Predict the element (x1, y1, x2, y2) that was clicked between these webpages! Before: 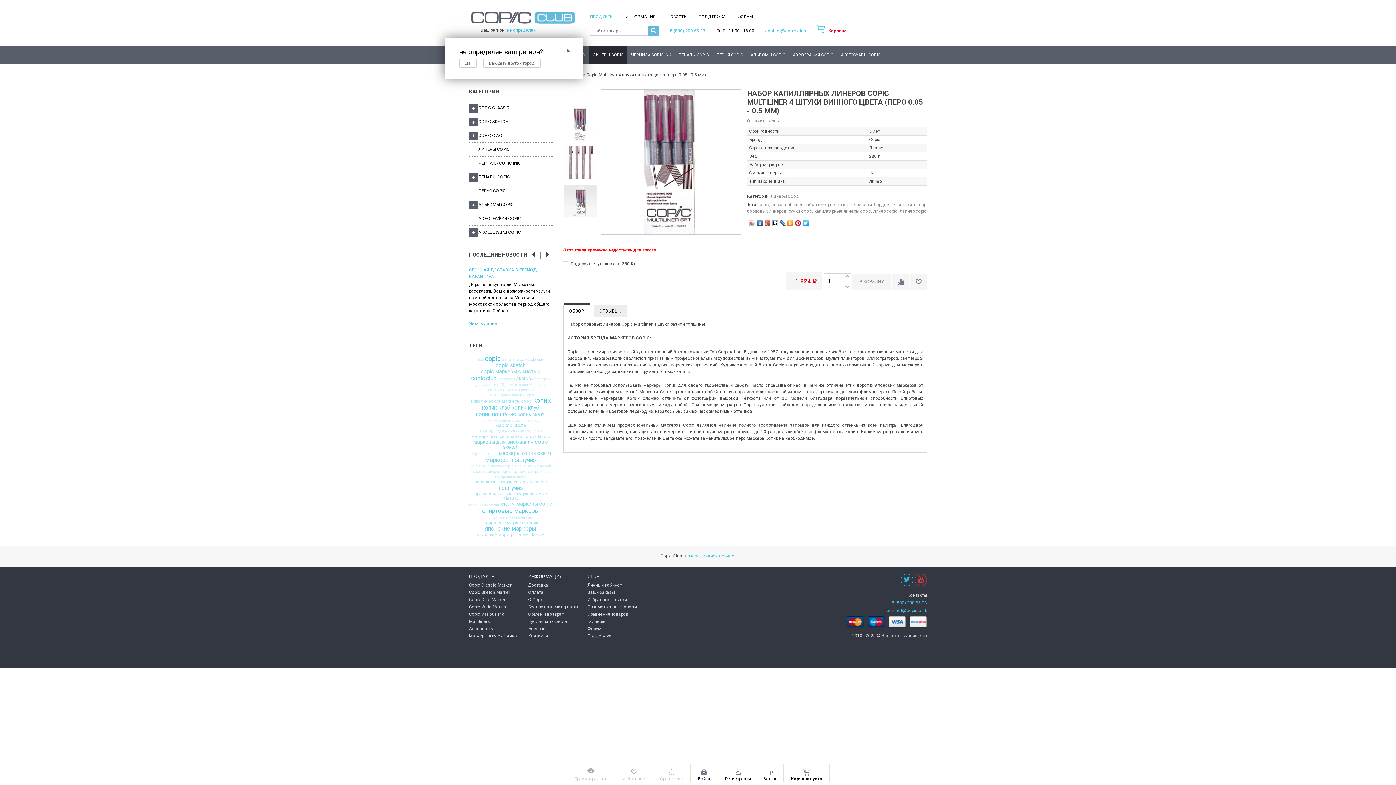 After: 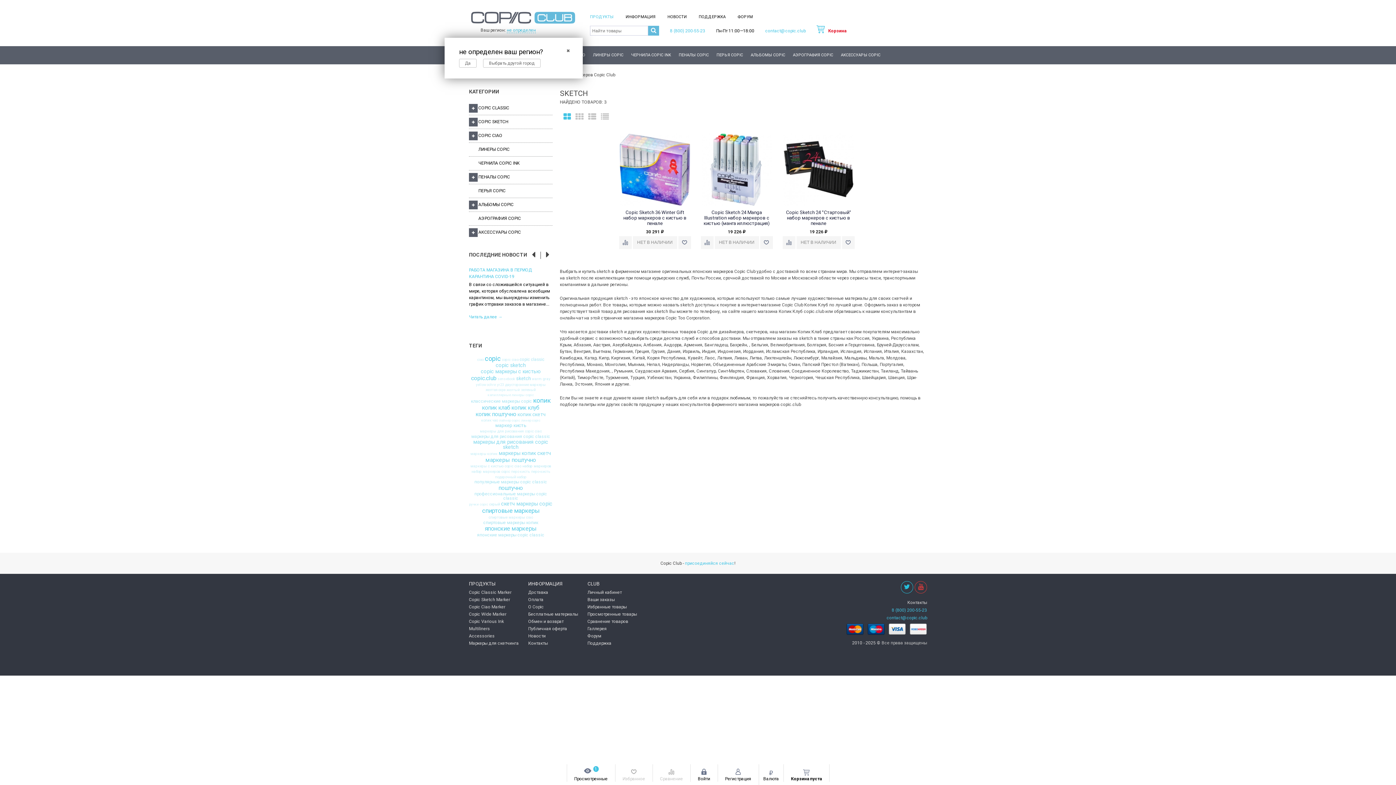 Action: bbox: (516, 376, 530, 381) label: sketch